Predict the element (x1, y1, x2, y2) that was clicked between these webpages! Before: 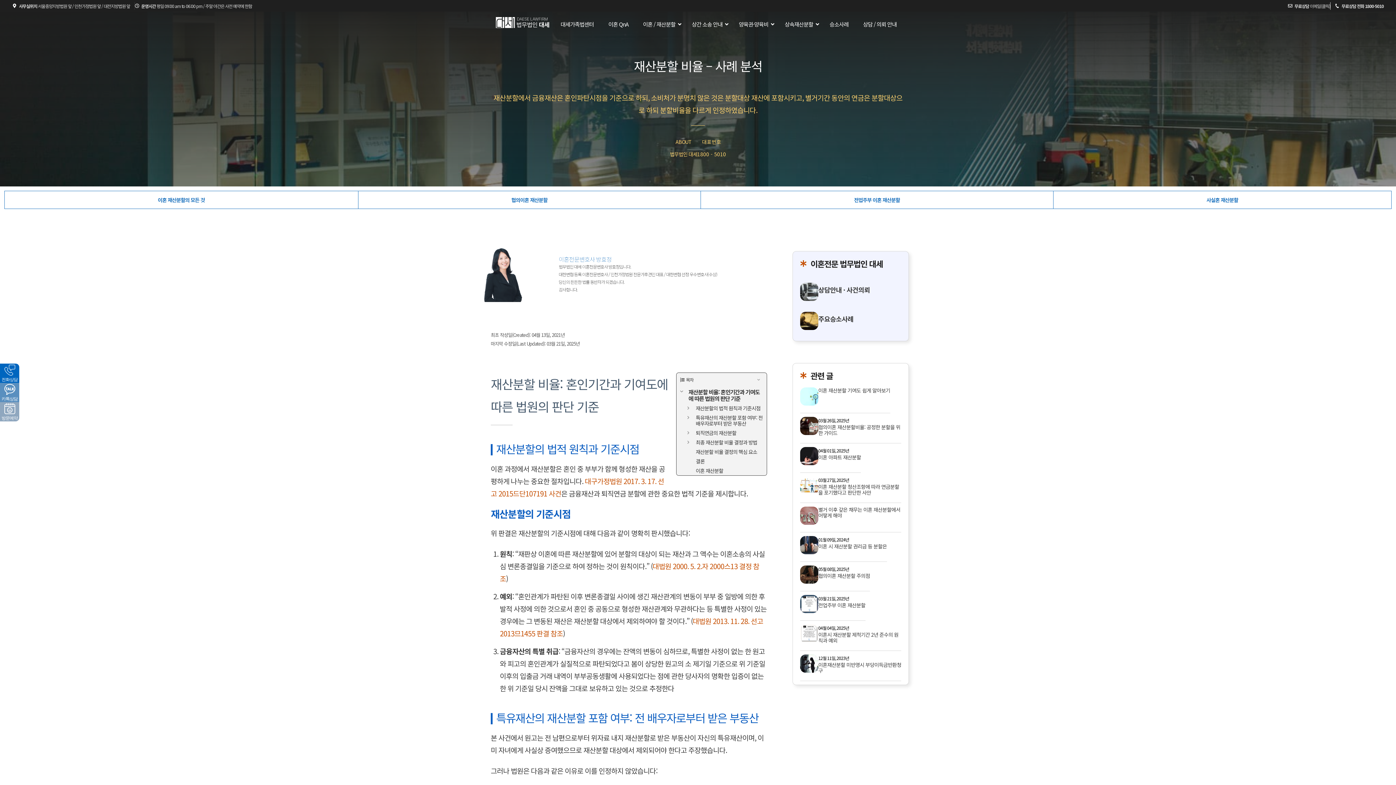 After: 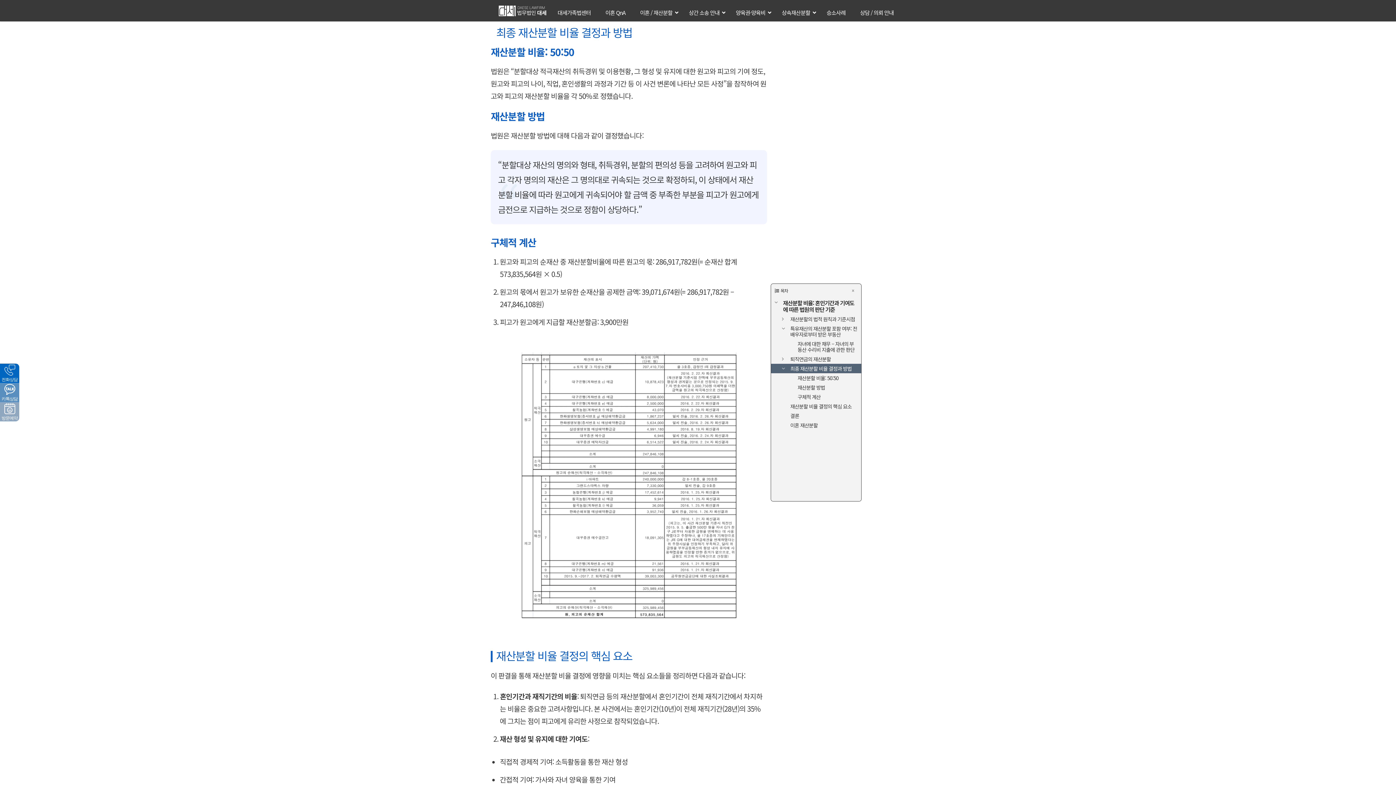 Action: label: 최종 재산분할 비율 결정과 방법 bbox: (676, 437, 766, 447)